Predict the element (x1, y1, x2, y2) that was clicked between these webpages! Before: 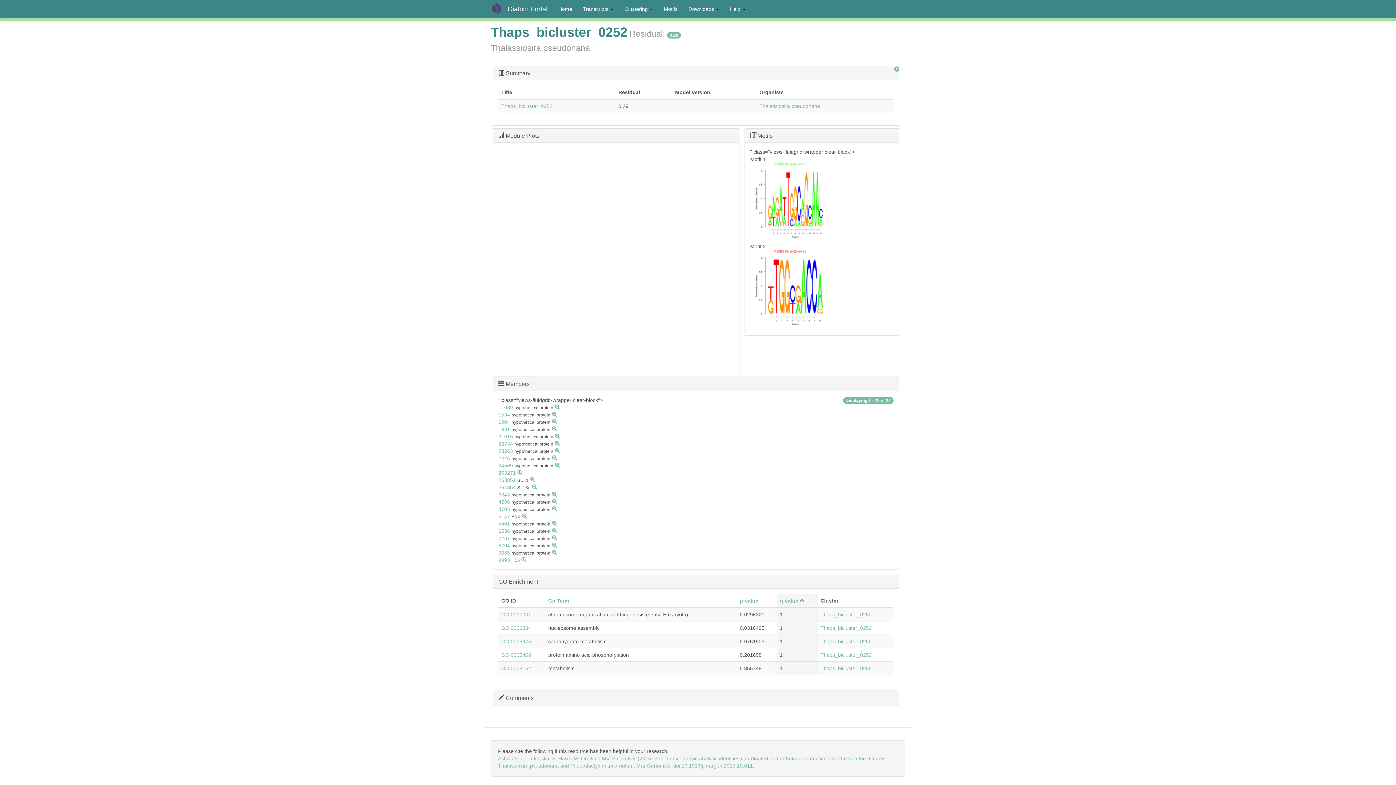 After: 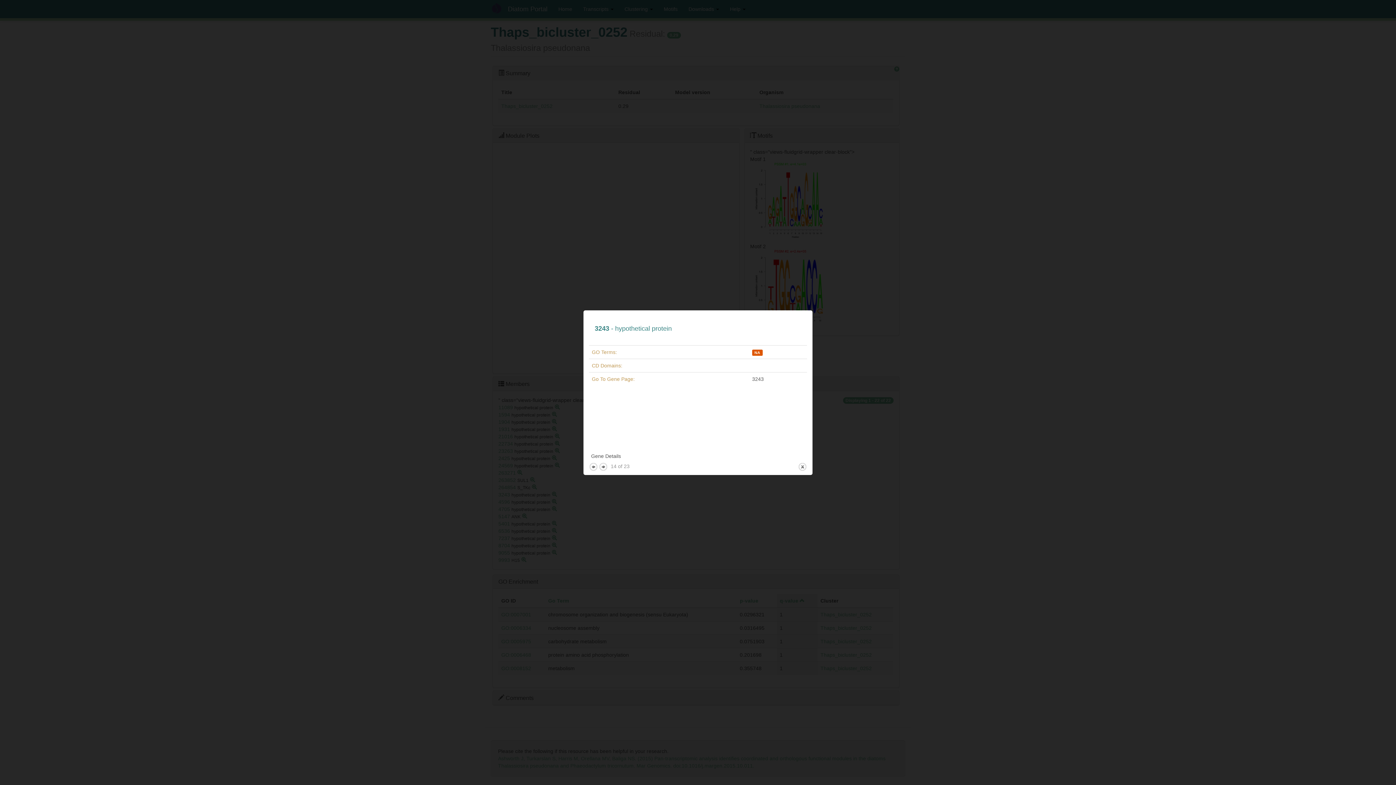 Action: bbox: (552, 492, 557, 497)